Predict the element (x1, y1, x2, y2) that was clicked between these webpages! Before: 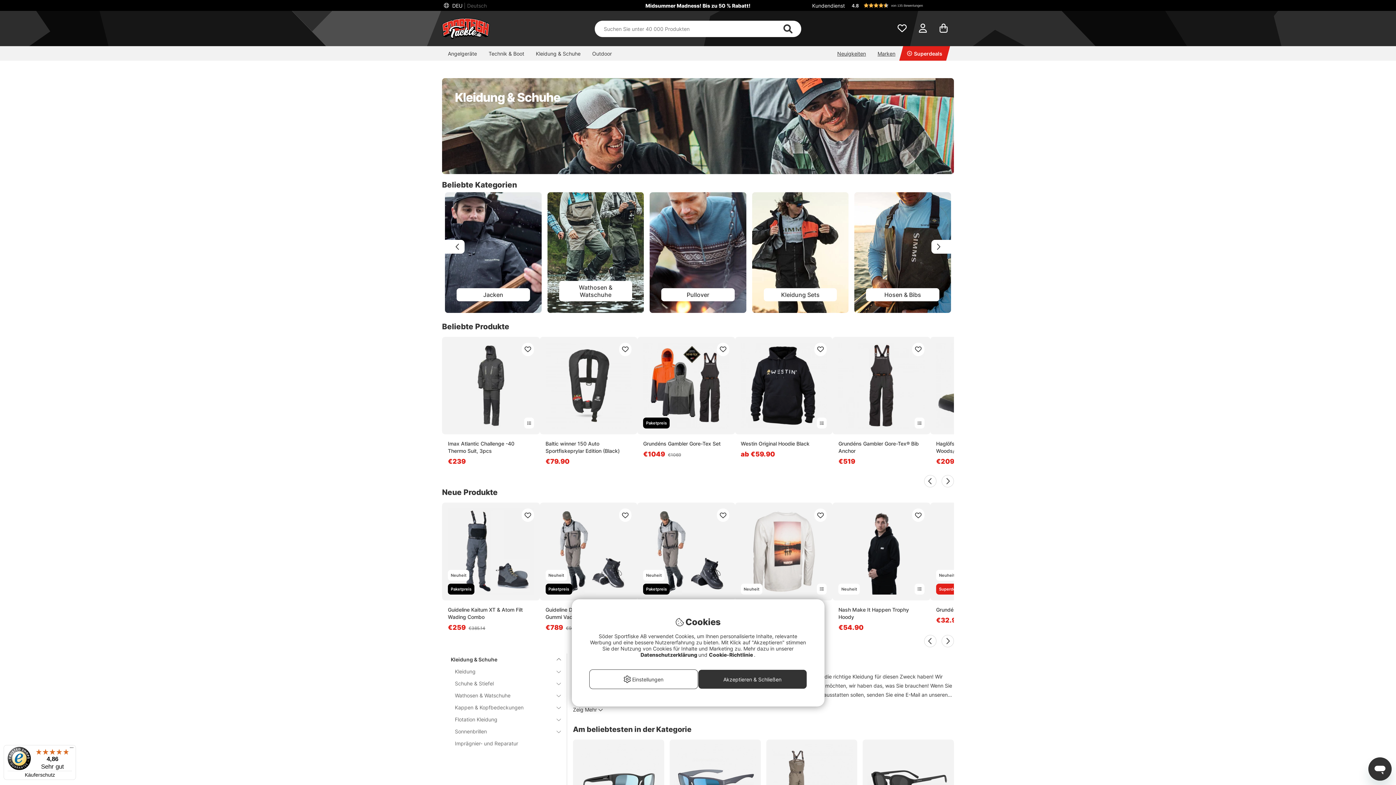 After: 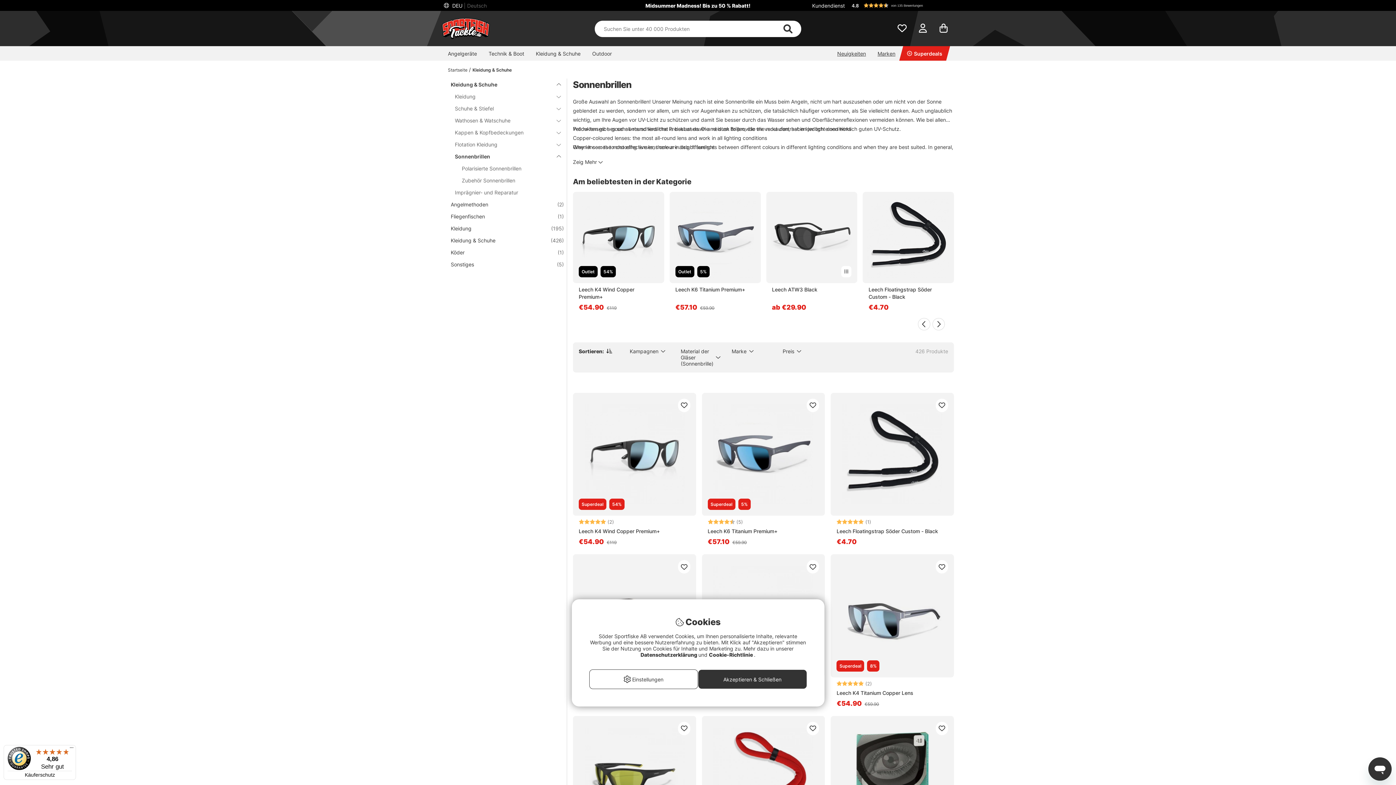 Action: bbox: (448, 725, 552, 737) label: Sonnenbrillen